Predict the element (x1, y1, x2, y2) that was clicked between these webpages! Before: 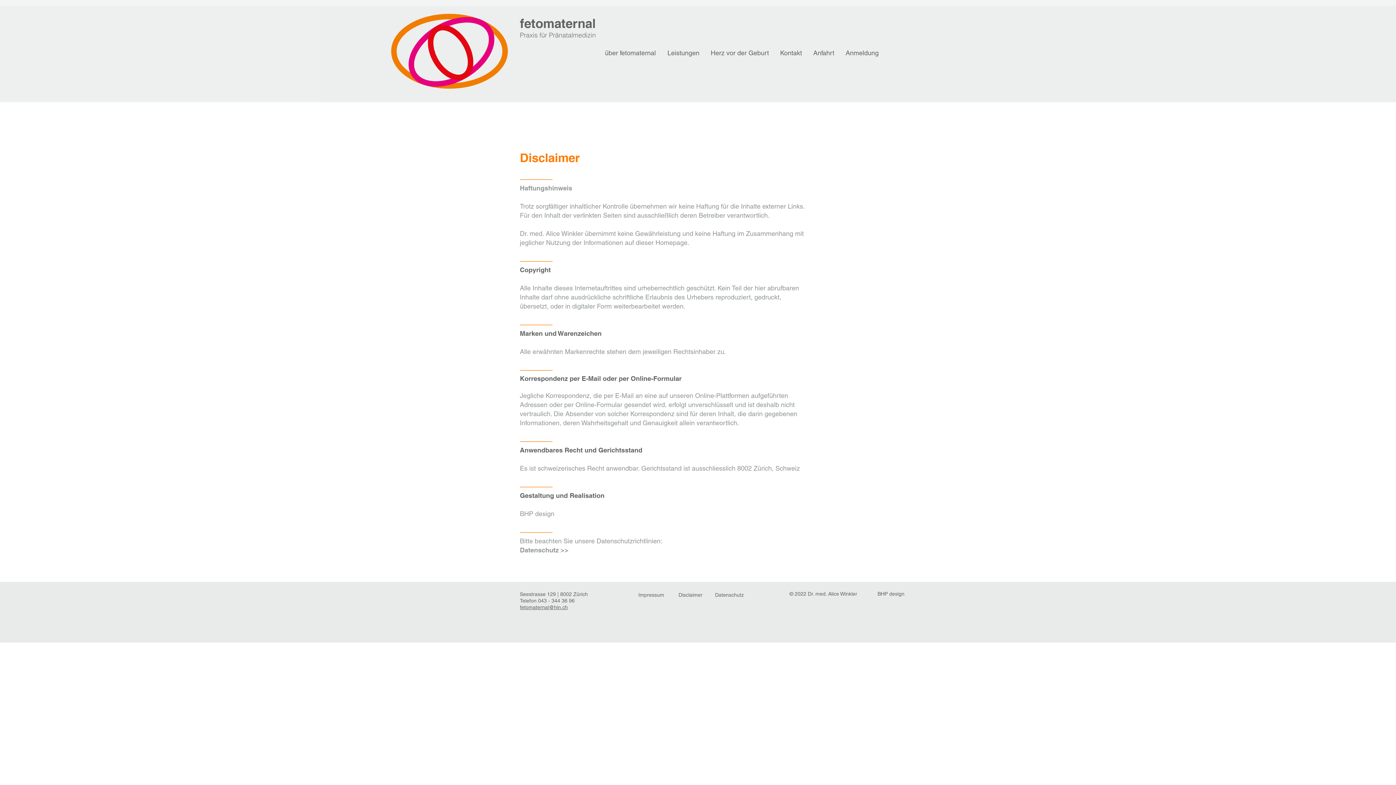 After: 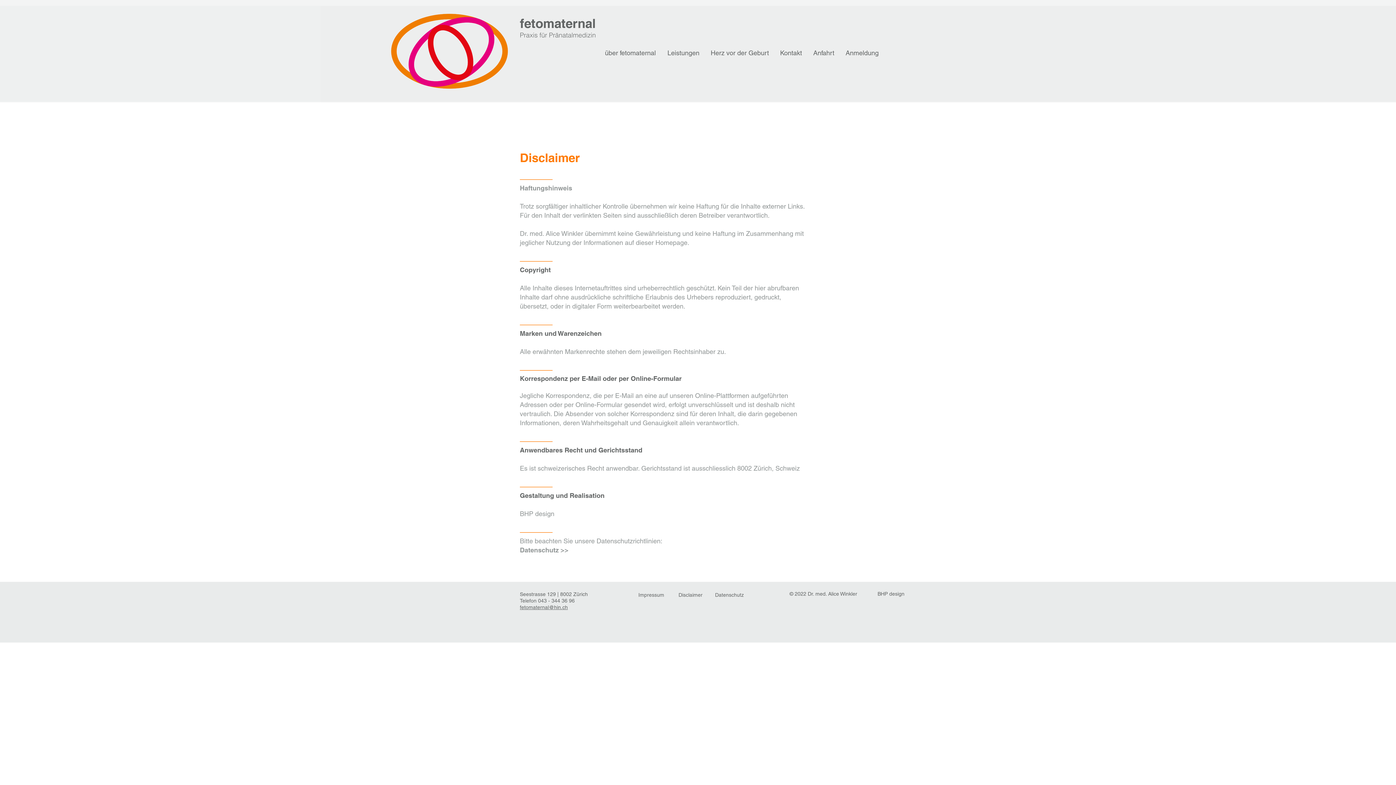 Action: label: Disclaimer bbox: (672, 589, 708, 601)